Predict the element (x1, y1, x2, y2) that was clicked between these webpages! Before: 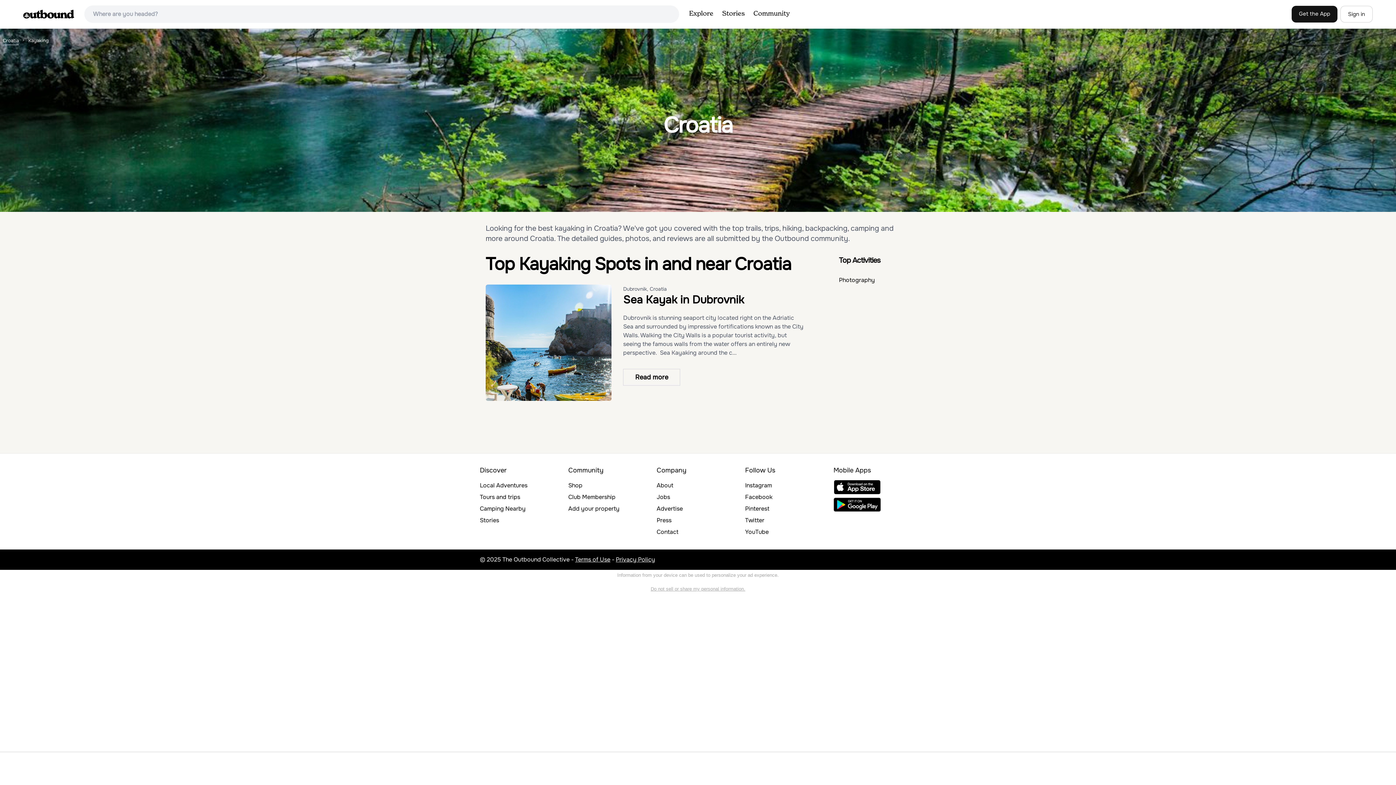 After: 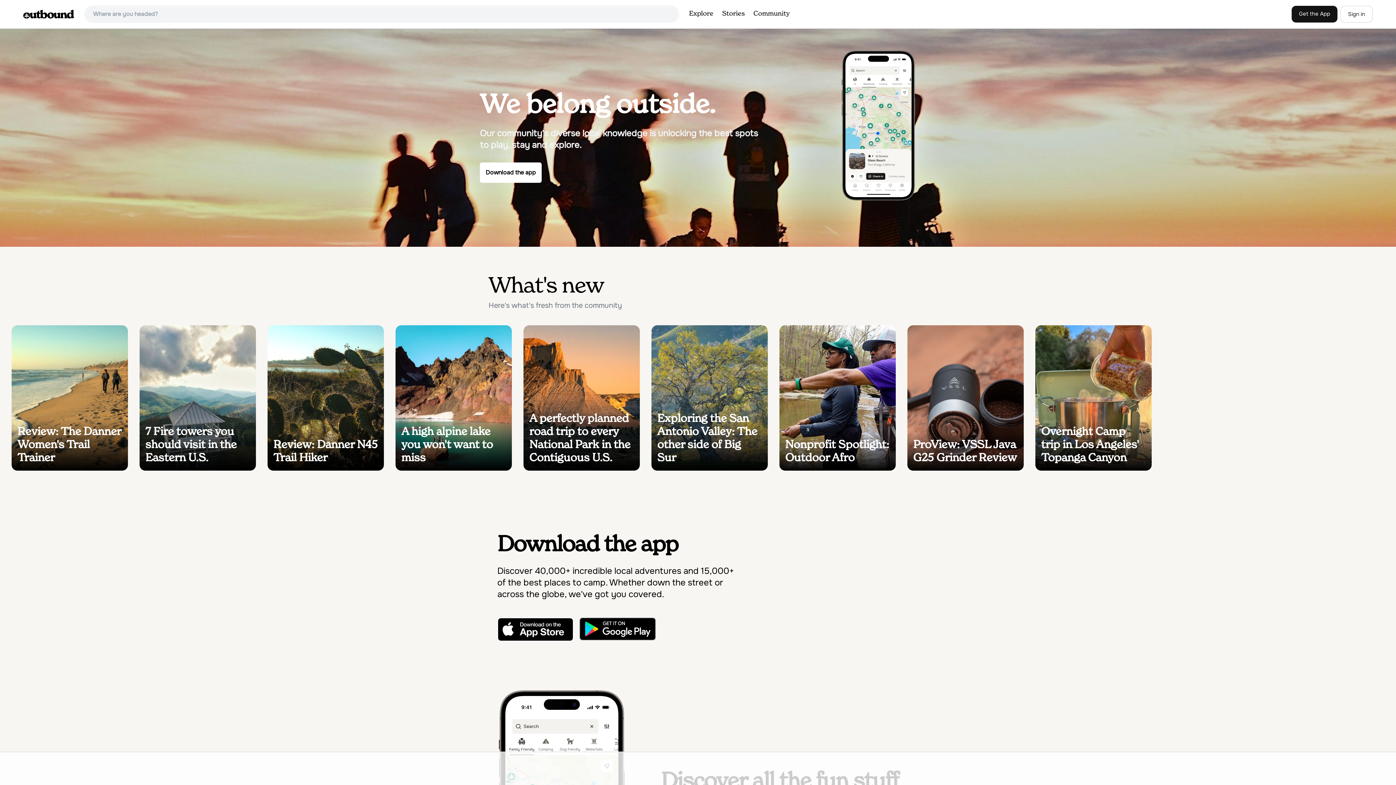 Action: bbox: (23, 9, 74, 18)